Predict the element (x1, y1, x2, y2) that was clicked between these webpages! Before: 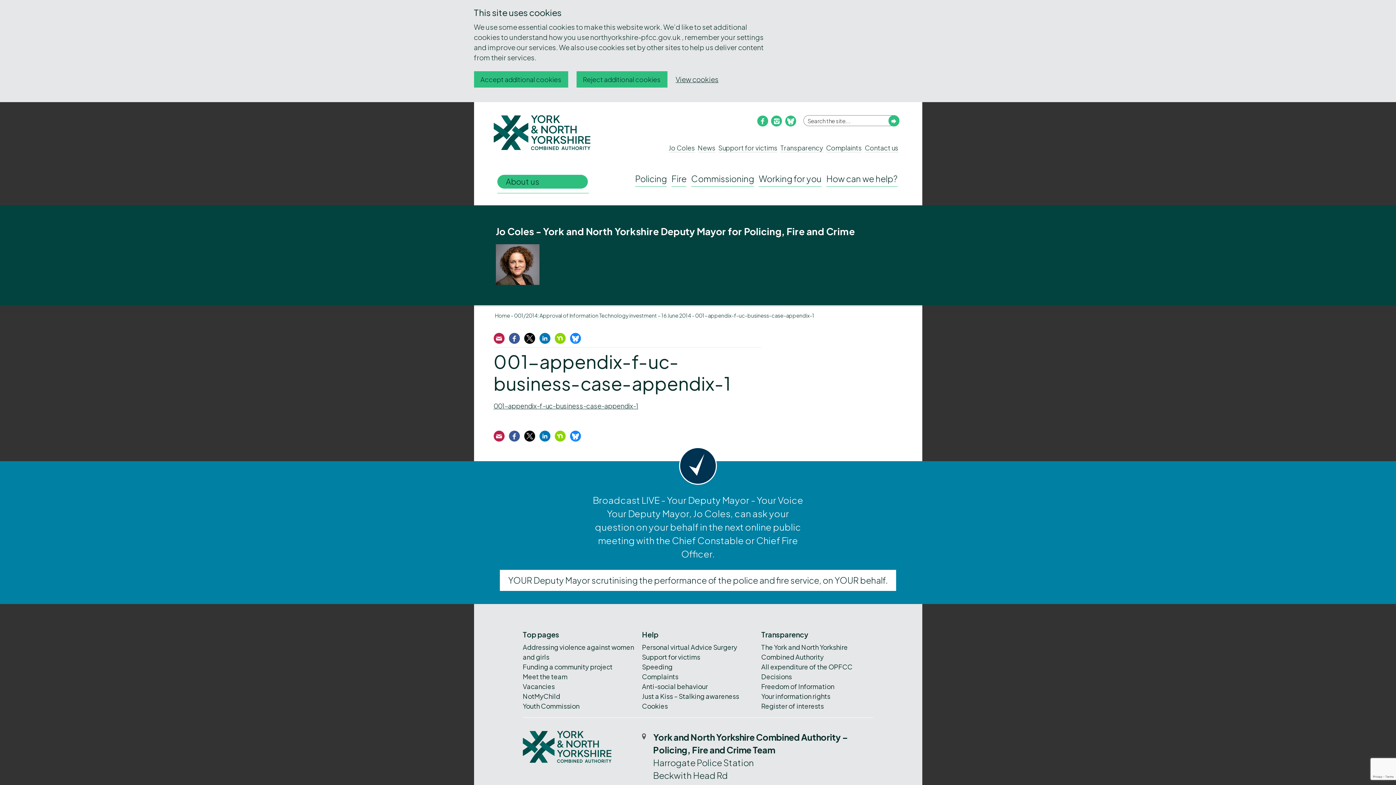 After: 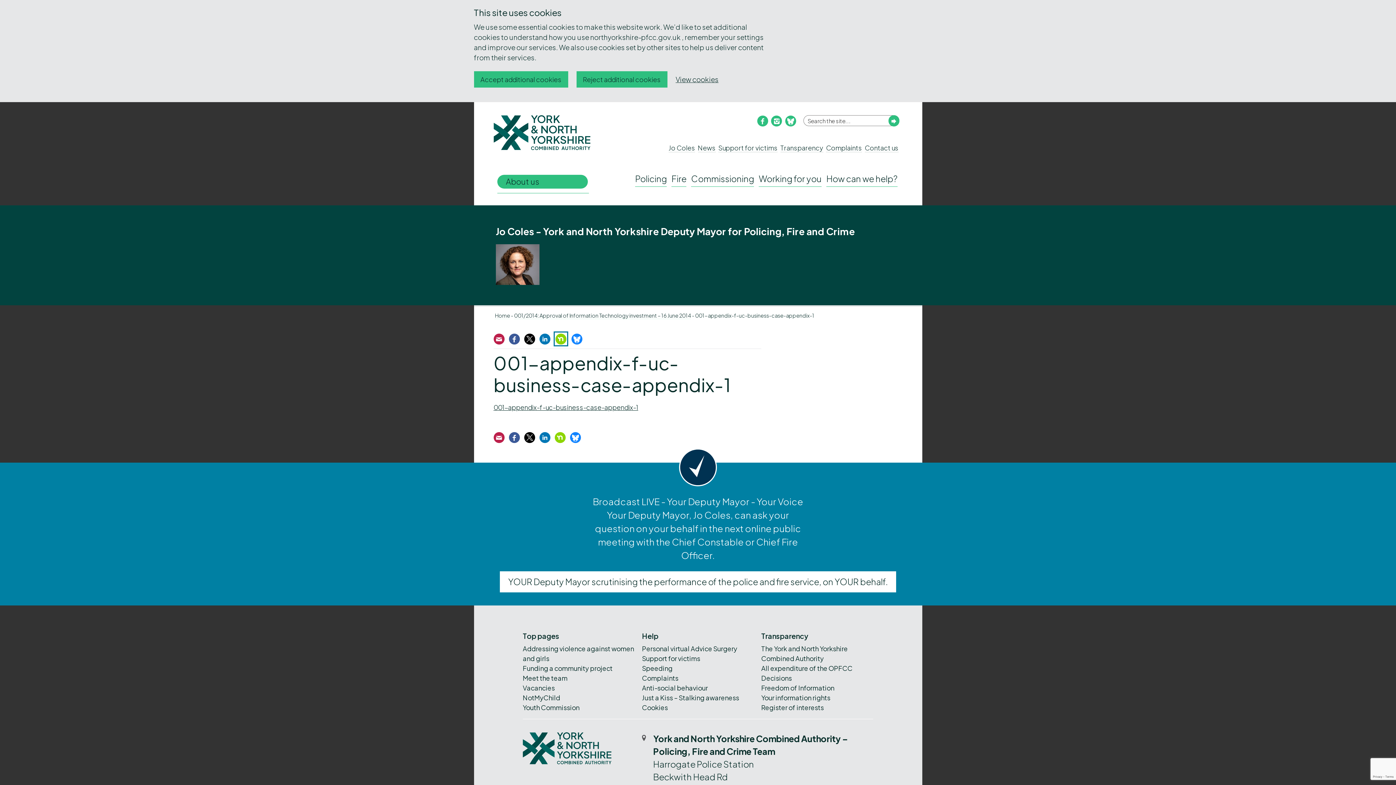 Action: bbox: (554, 332, 565, 343) label: Nextdoor